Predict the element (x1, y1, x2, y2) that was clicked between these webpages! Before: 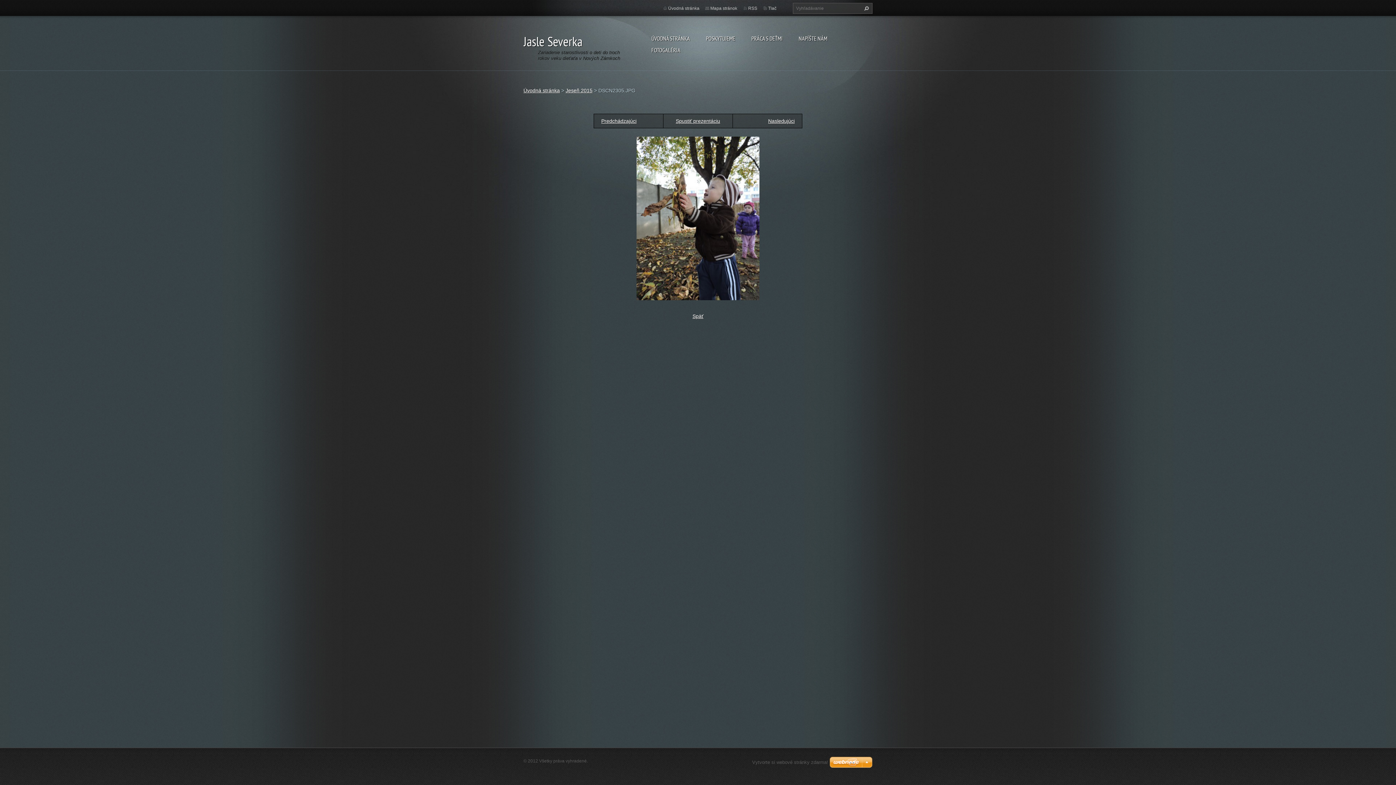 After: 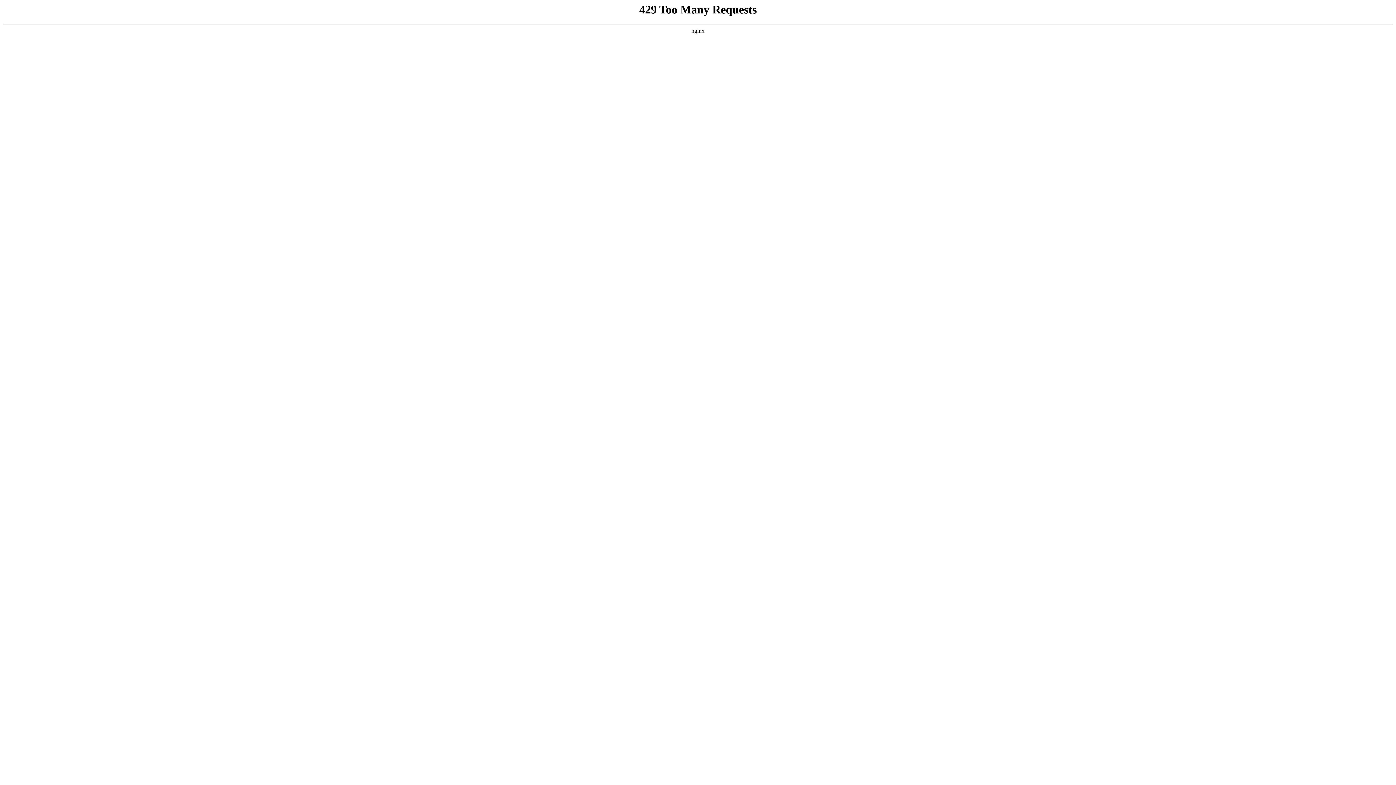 Action: bbox: (829, 757, 872, 769)